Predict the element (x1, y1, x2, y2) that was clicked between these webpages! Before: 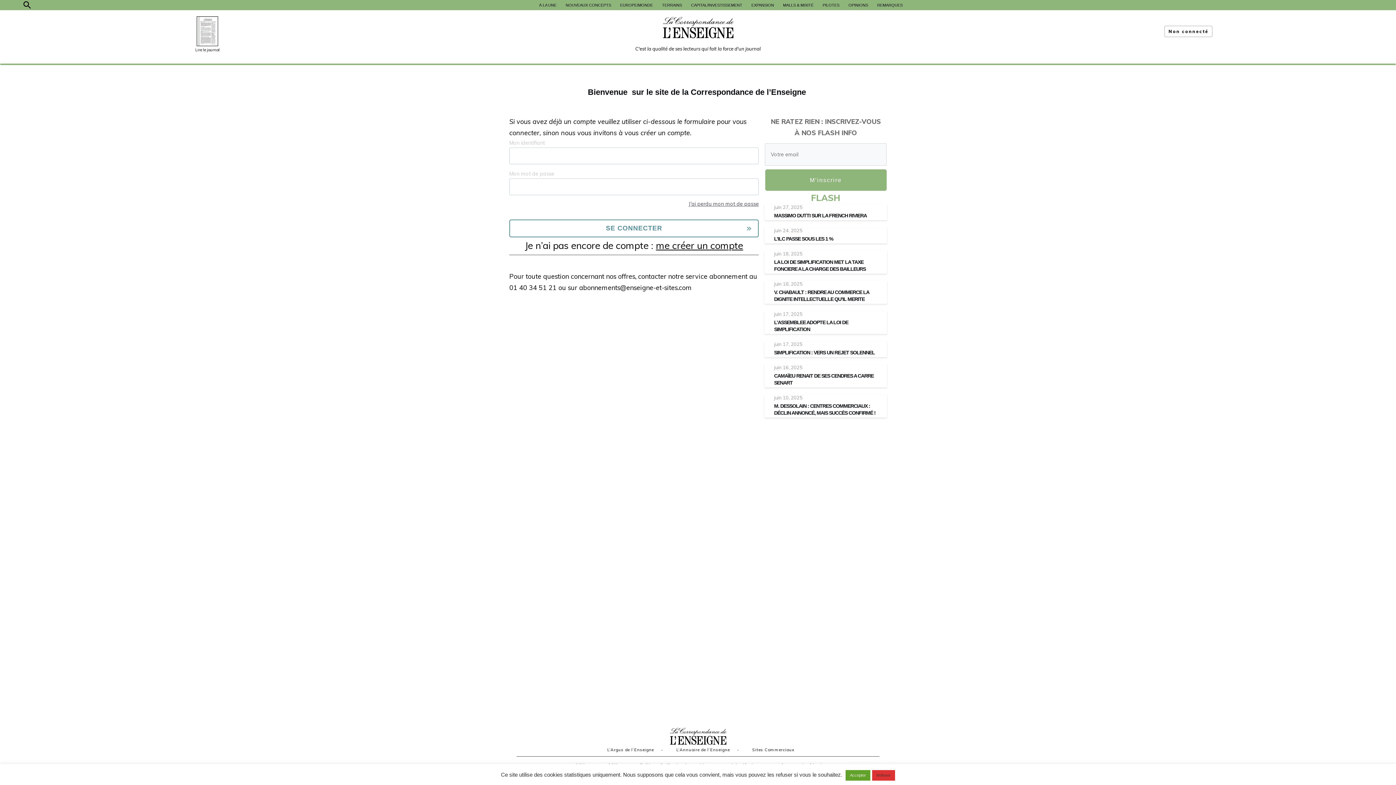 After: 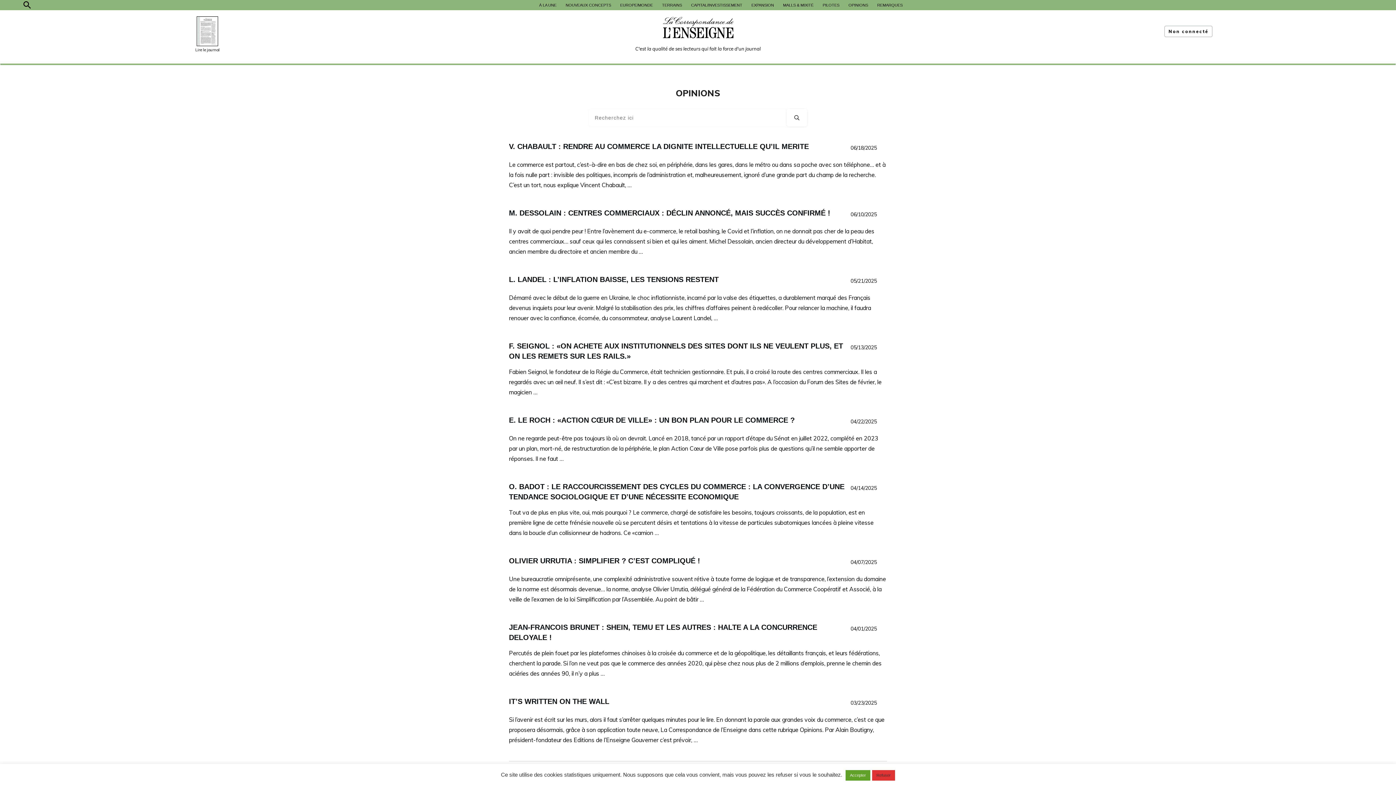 Action: bbox: (848, 3, 868, 7) label: OPINIONS